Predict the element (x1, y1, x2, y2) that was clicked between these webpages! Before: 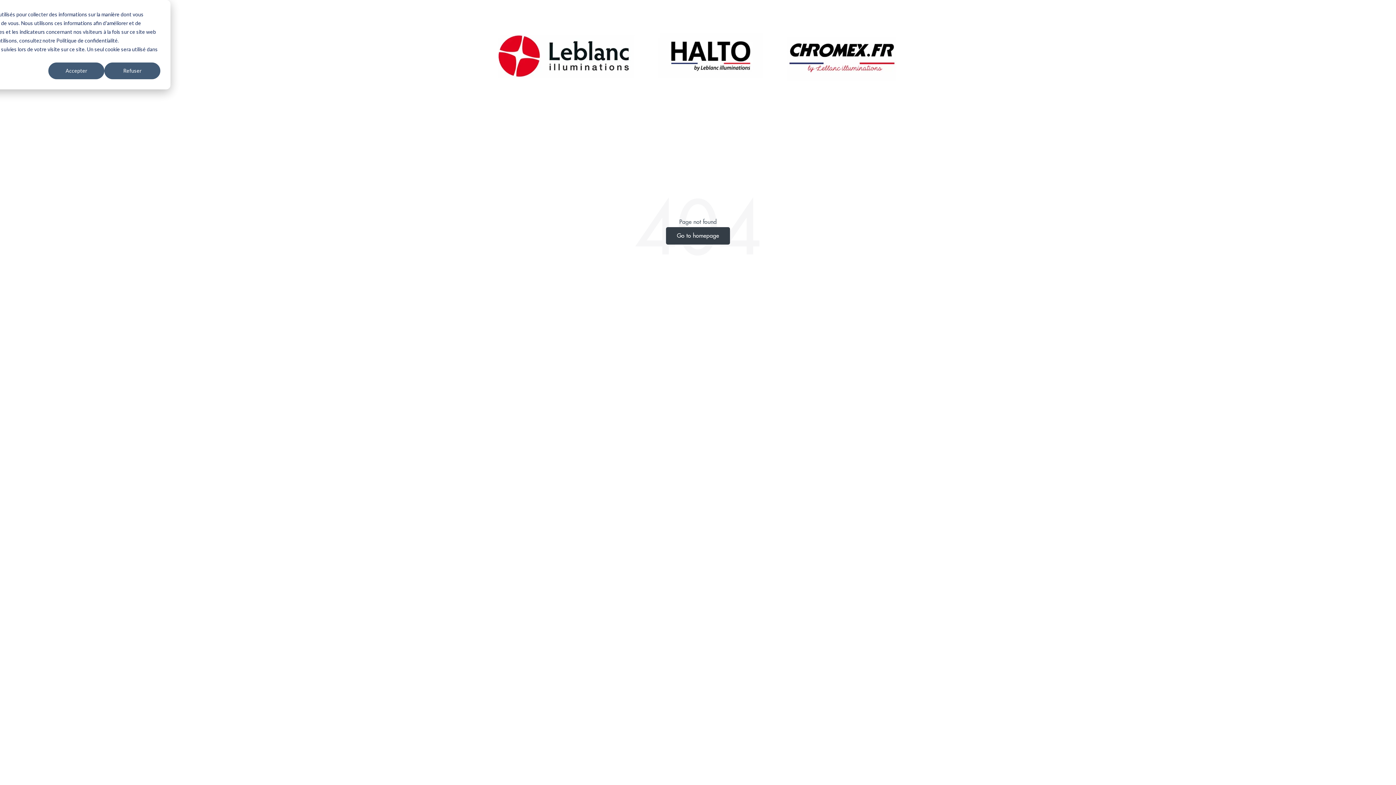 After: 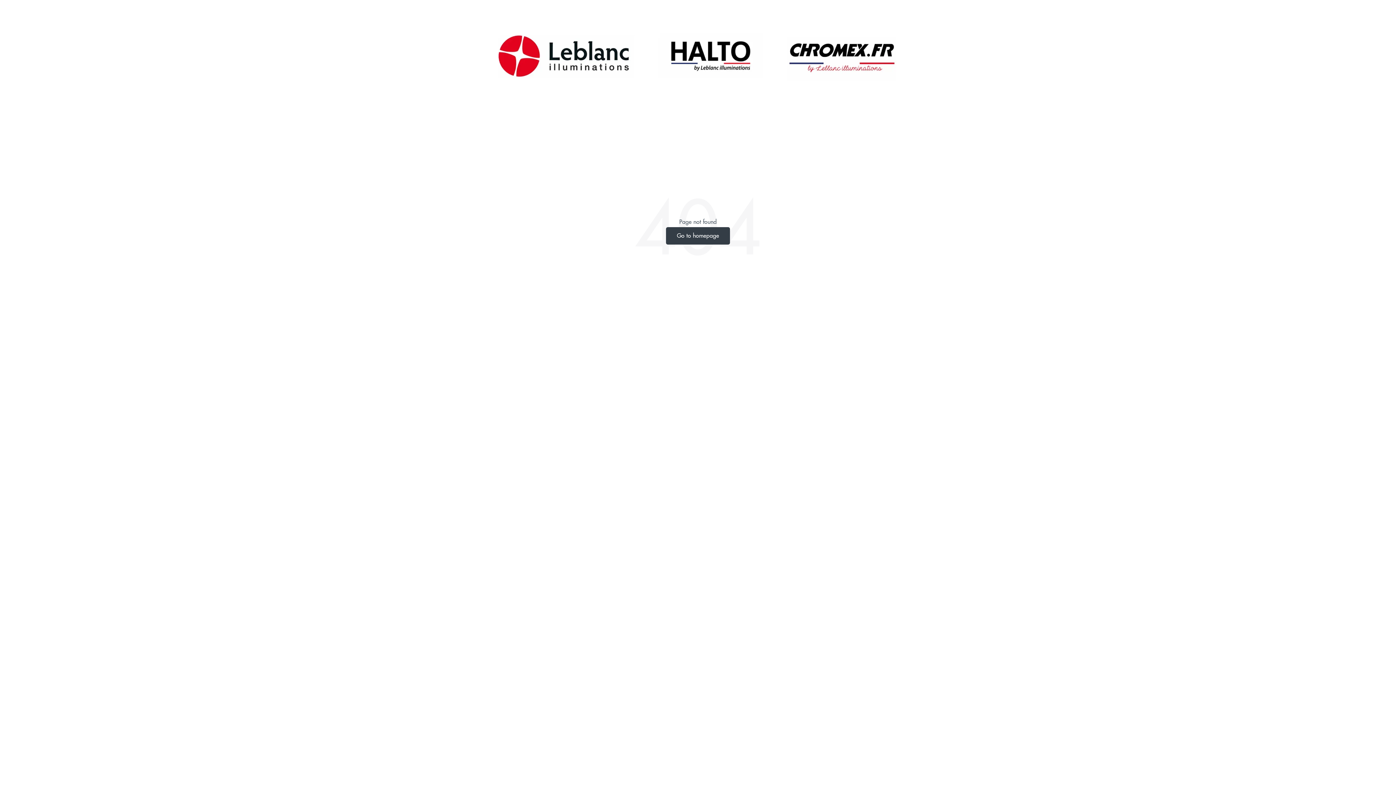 Action: label: Accepter bbox: (48, 62, 104, 79)